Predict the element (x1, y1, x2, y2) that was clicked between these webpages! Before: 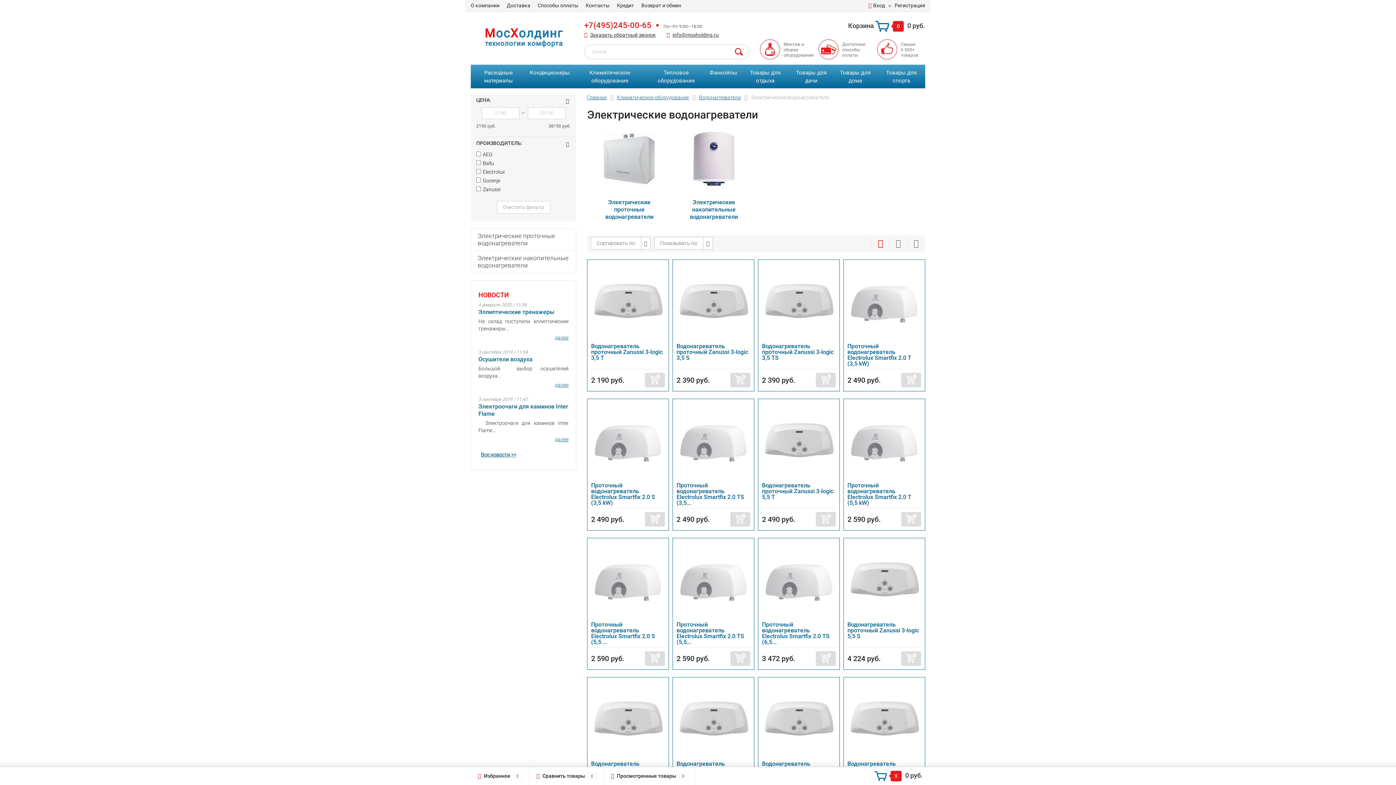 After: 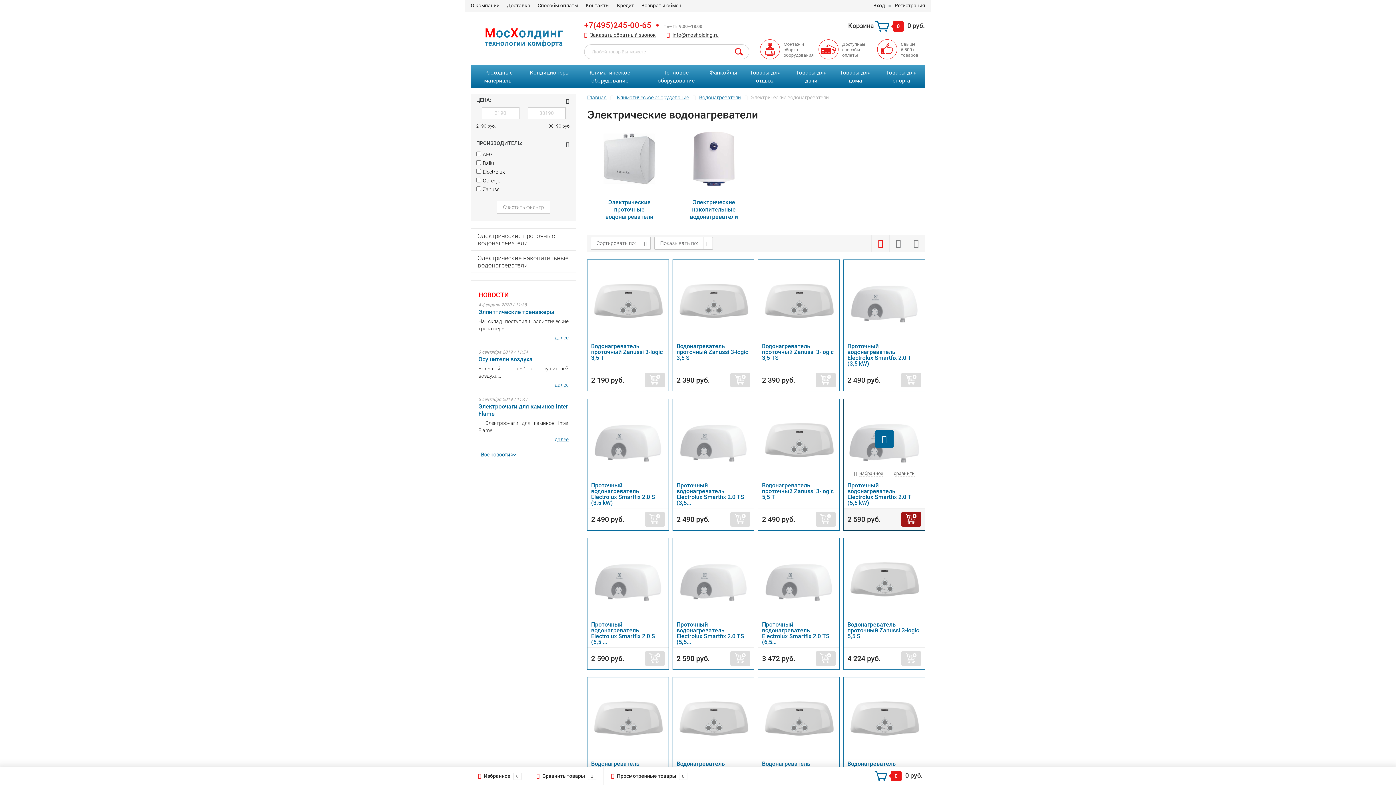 Action: bbox: (901, 512, 921, 526)